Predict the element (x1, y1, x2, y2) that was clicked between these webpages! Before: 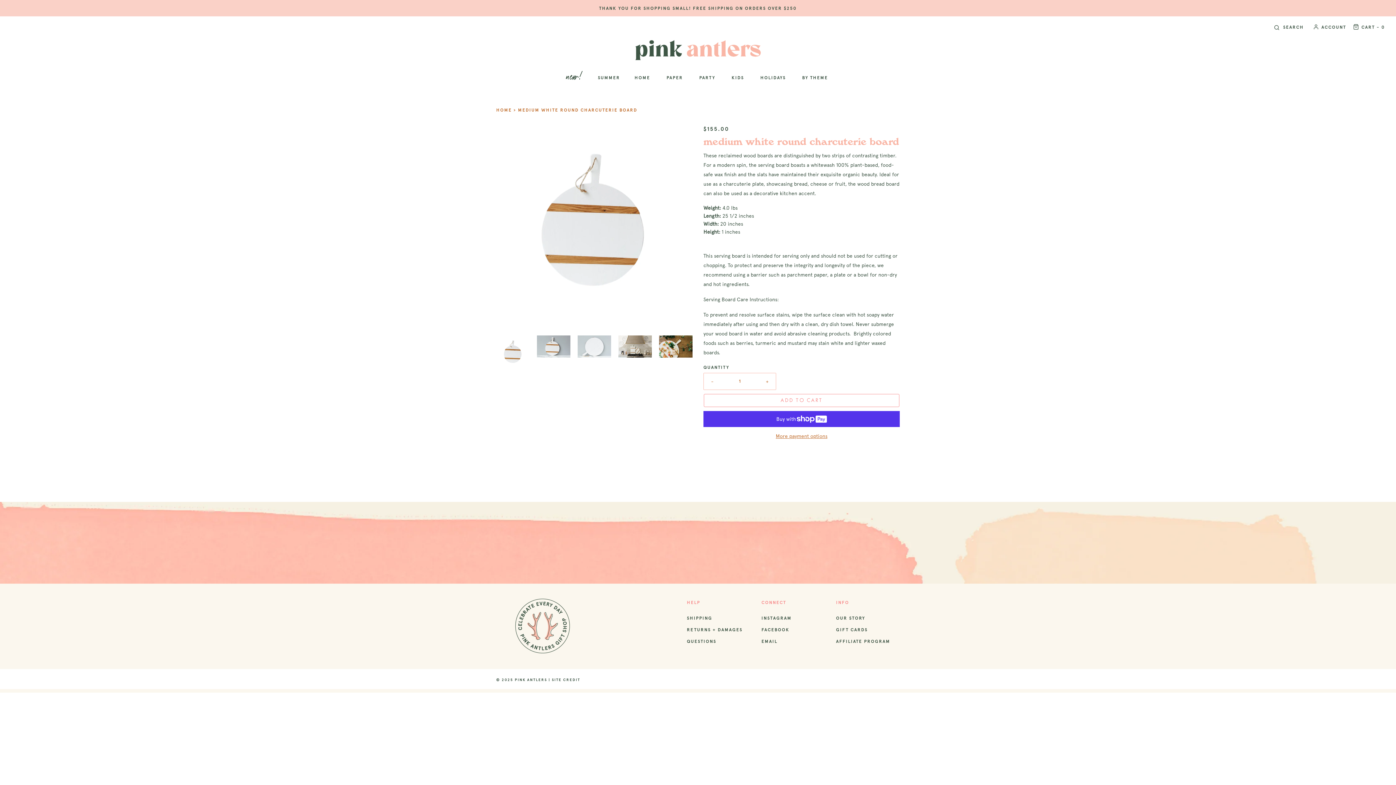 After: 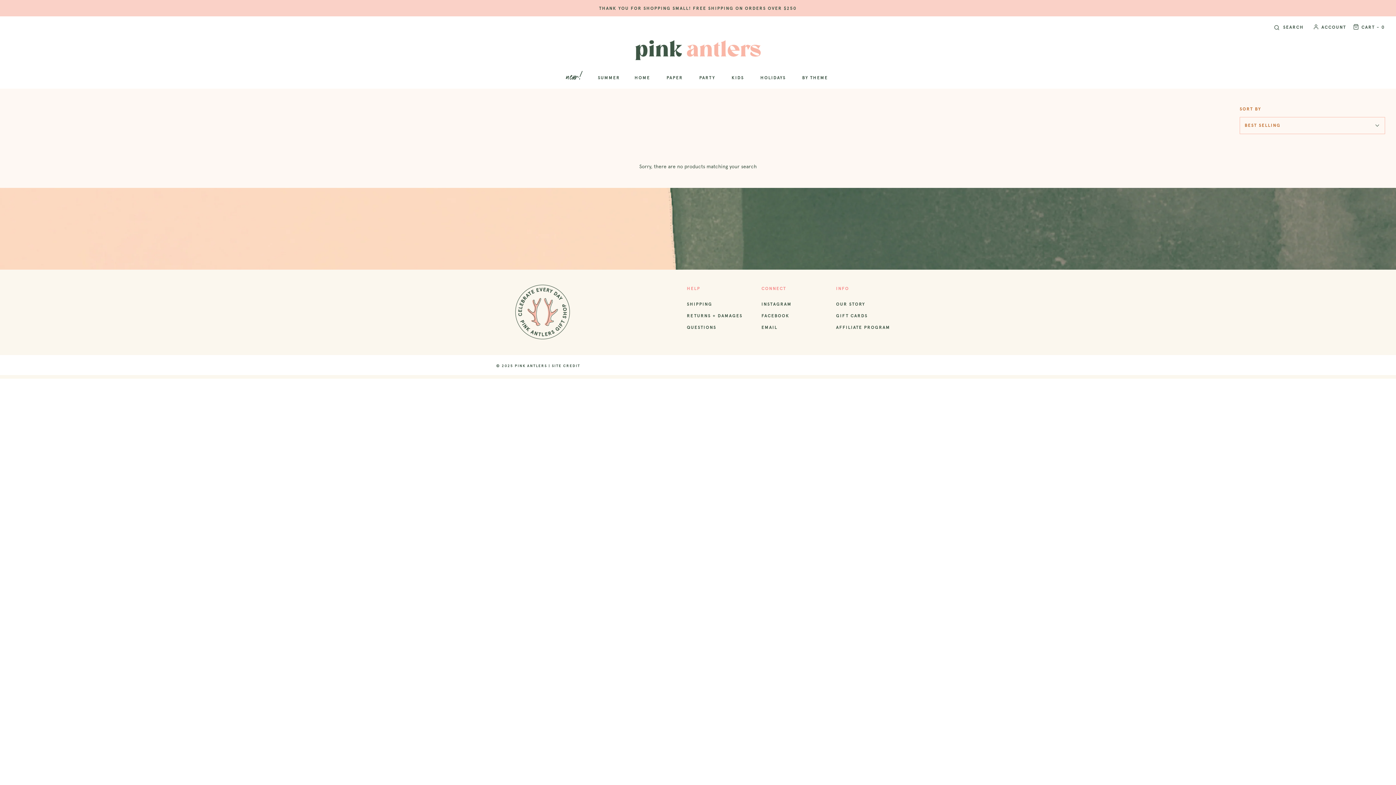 Action: label: BY THEME bbox: (802, 67, 830, 88)